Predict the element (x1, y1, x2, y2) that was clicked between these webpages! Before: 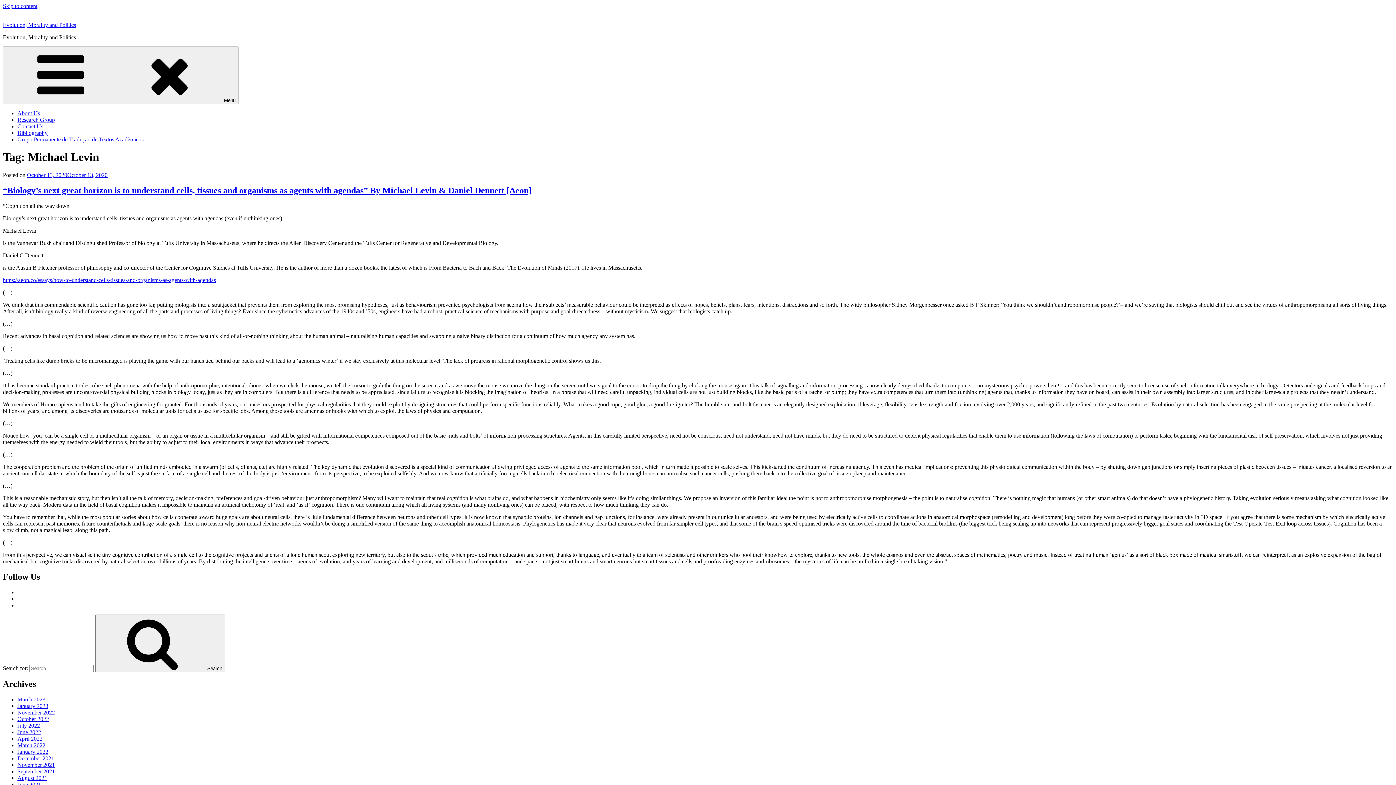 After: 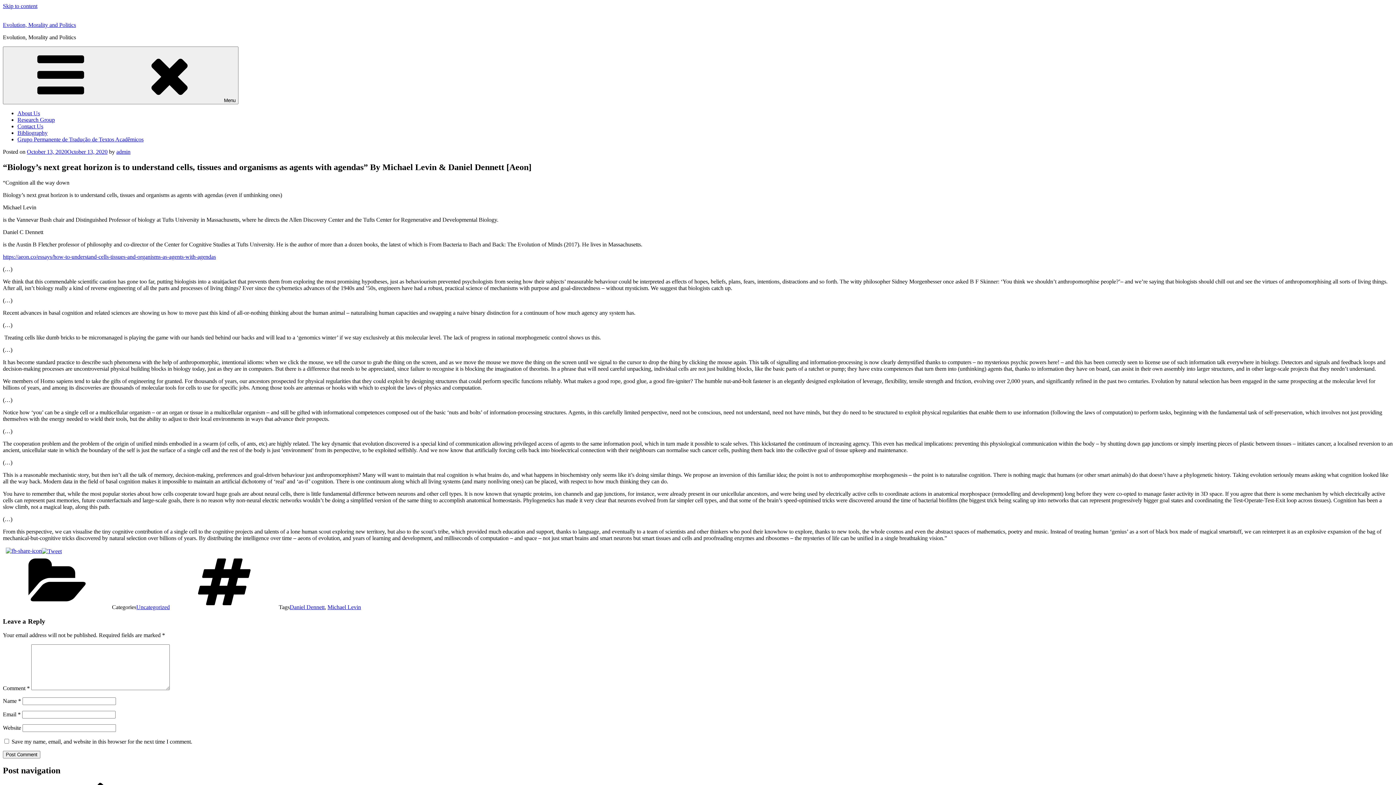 Action: label: “Biology’s next great horizon is to understand cells, tissues and organisms as agents with agendas” By Michael Levin & Daniel Dennett [Aeon] bbox: (2, 185, 531, 195)